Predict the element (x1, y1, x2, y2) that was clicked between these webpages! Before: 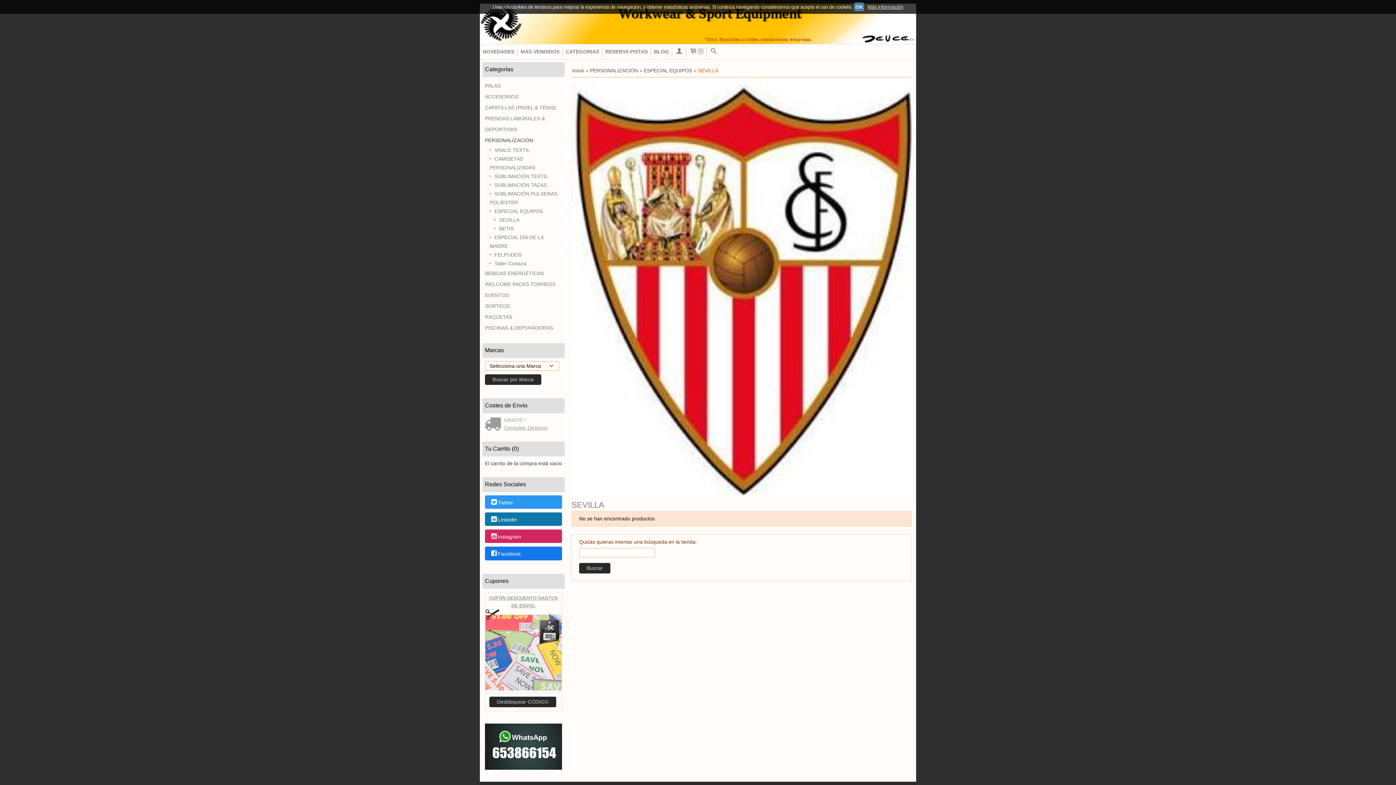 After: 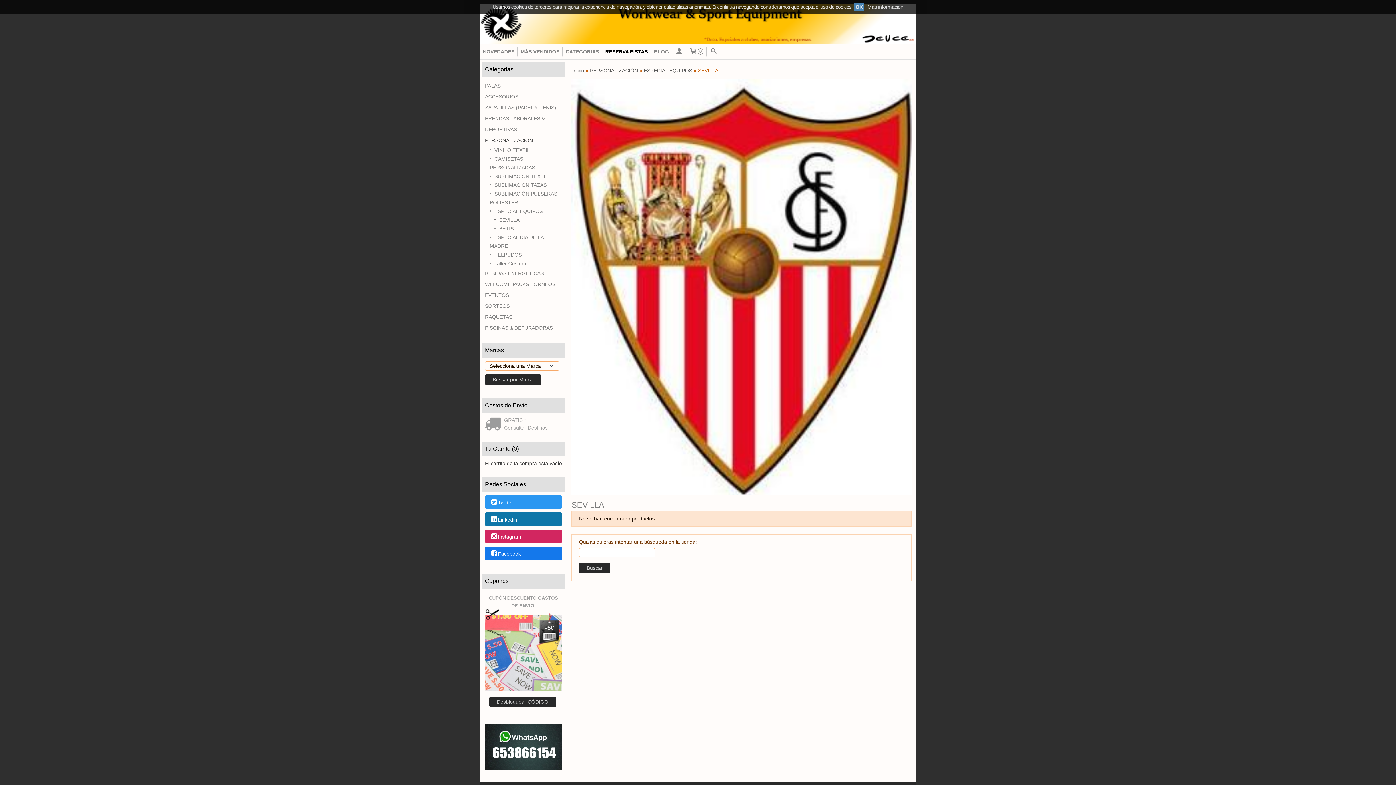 Action: bbox: (602, 44, 650, 59) label: RESERVA PISTAS